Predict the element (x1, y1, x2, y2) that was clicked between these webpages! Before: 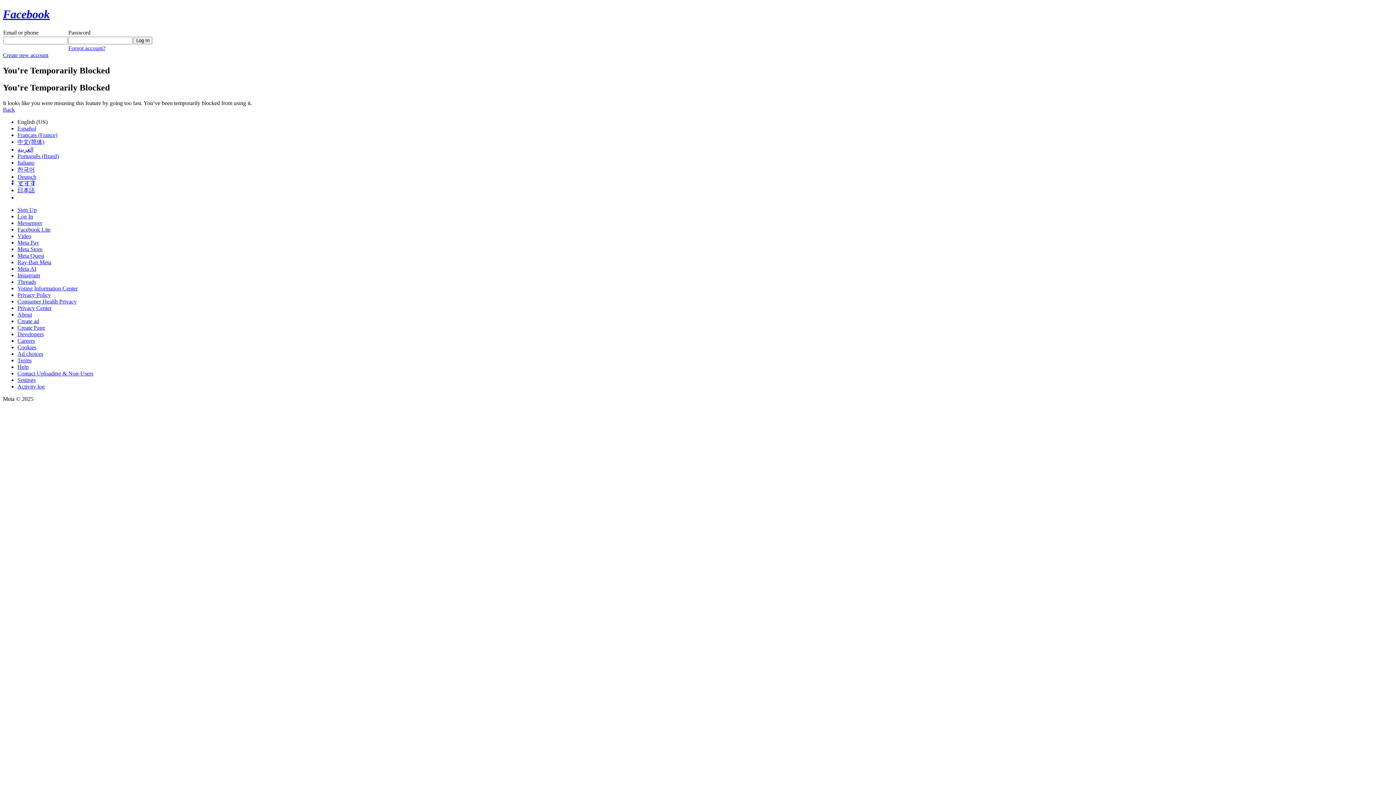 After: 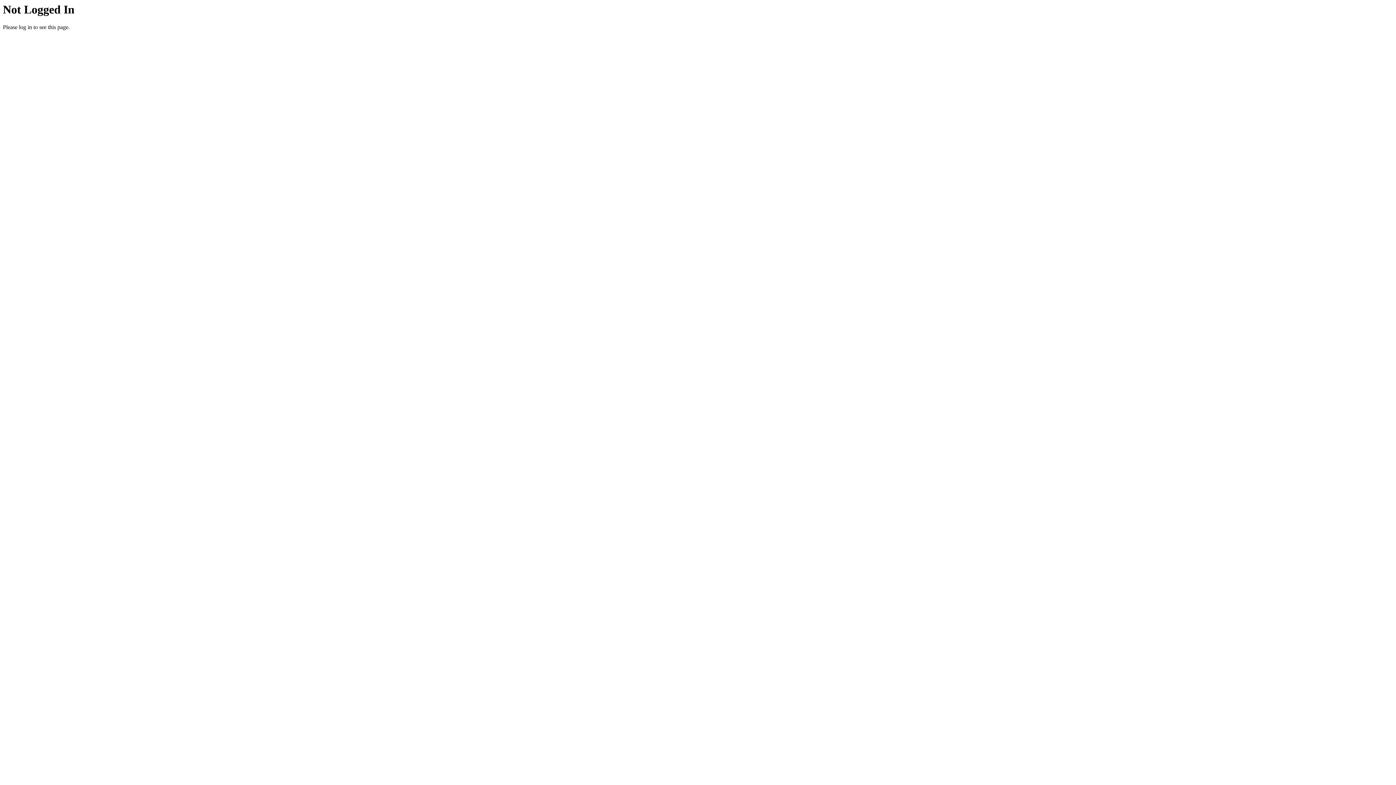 Action: bbox: (17, 311, 32, 317) label: About